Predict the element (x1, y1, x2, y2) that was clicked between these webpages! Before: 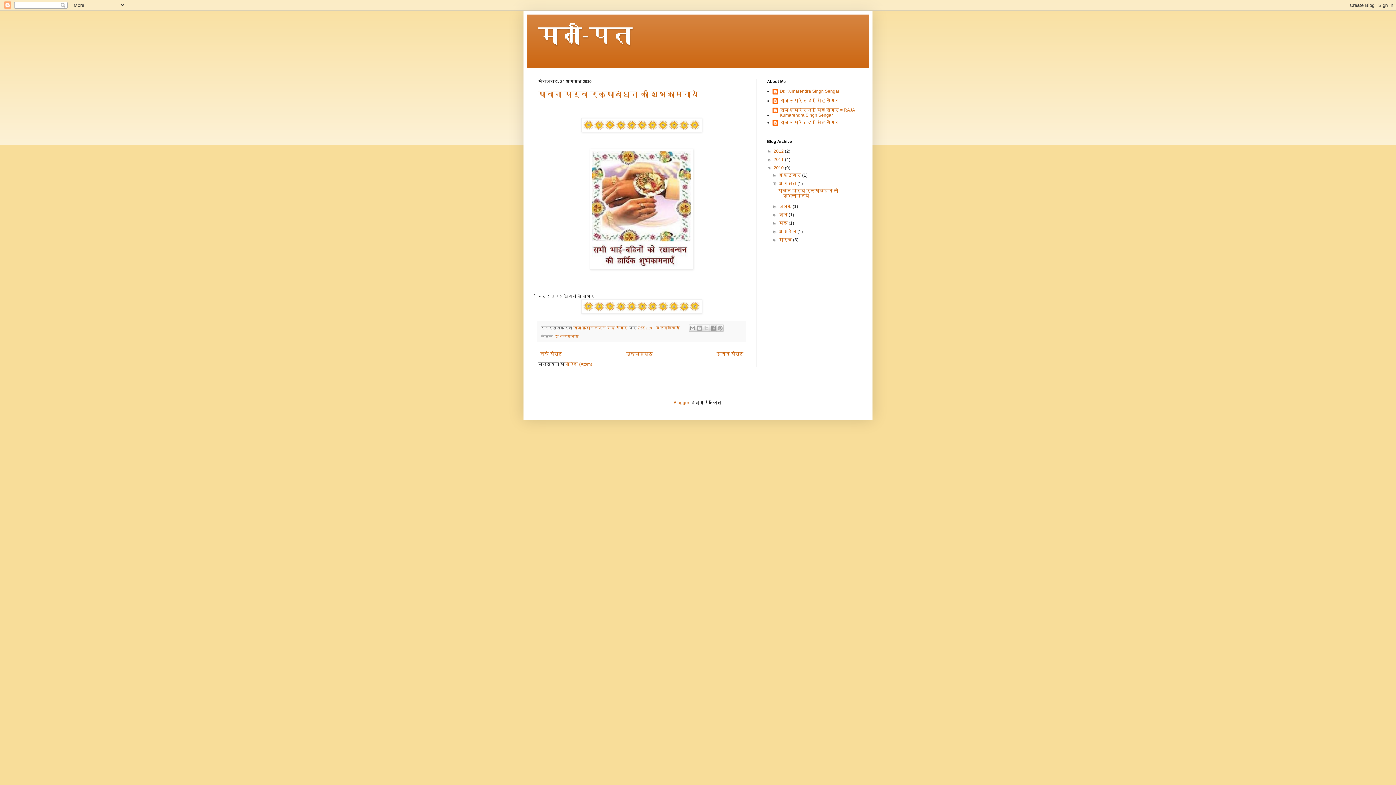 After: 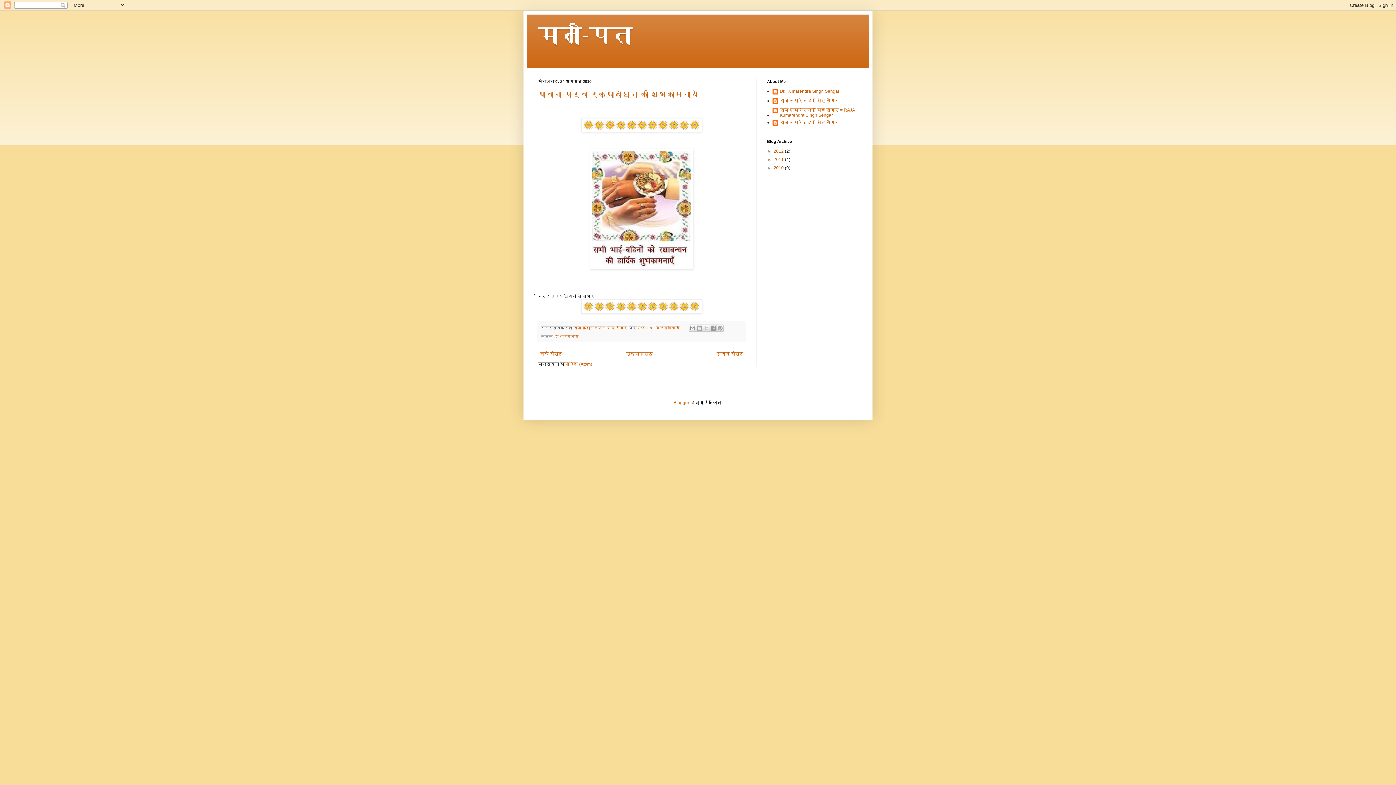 Action: bbox: (767, 165, 773, 170) label: ▼  